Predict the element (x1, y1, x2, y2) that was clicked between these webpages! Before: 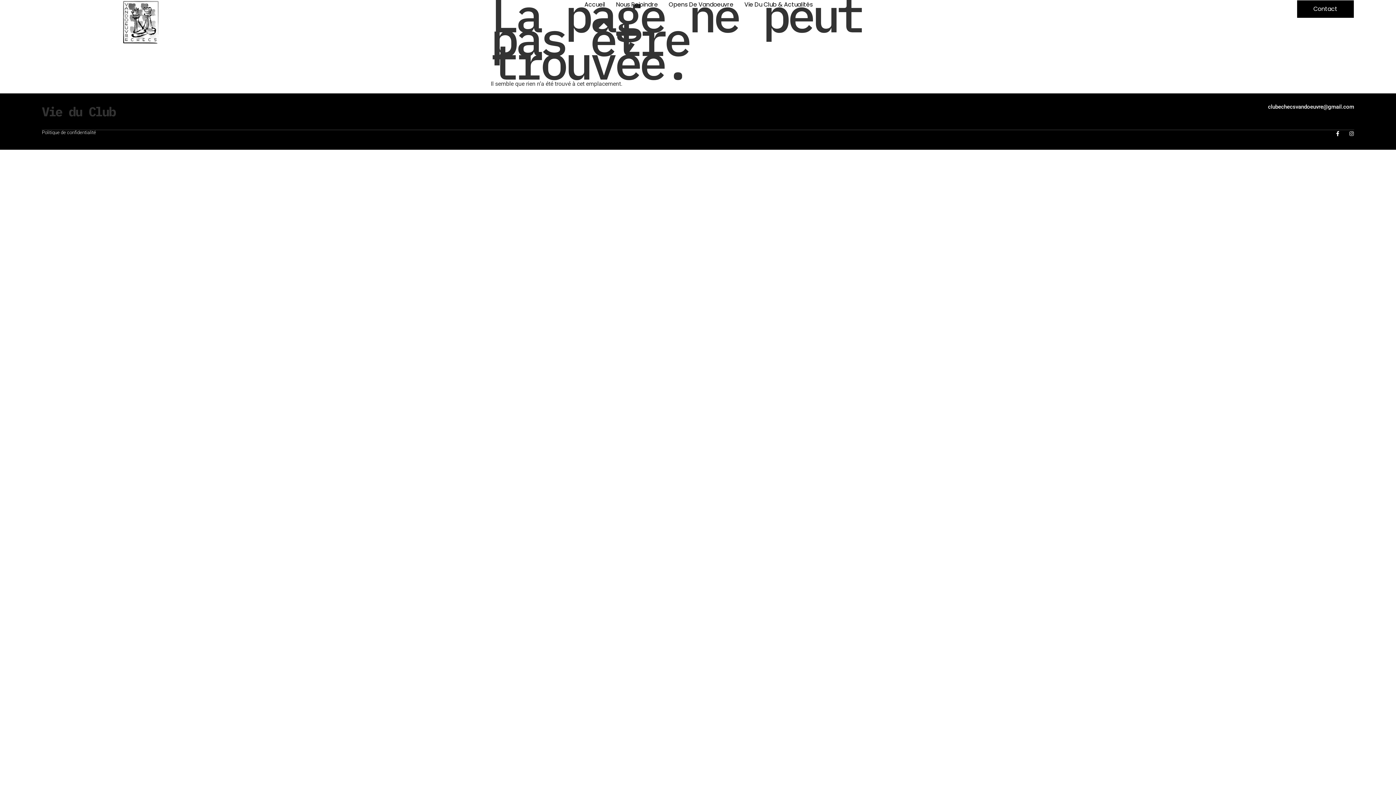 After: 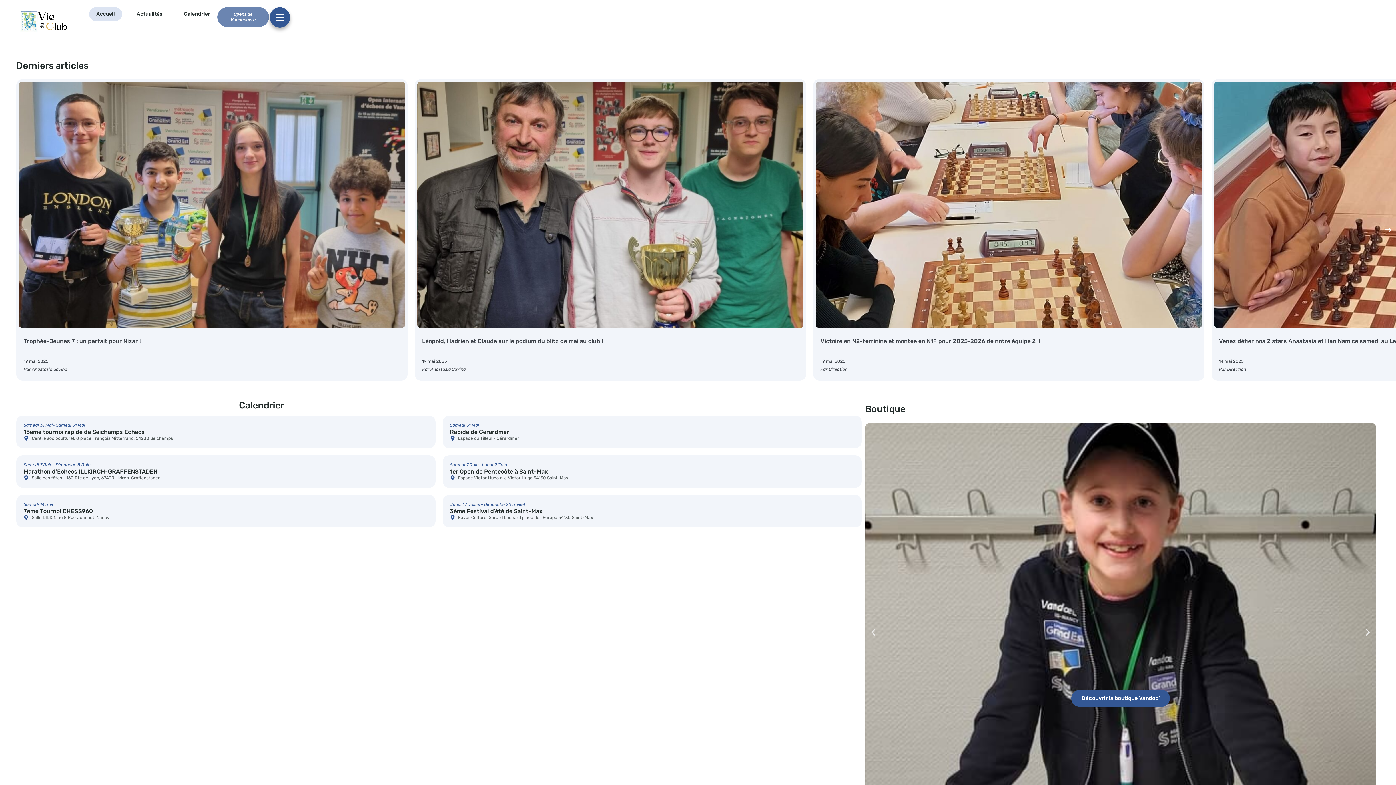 Action: bbox: (744, 0, 812, 9) label: Vie Du Club & Actualités